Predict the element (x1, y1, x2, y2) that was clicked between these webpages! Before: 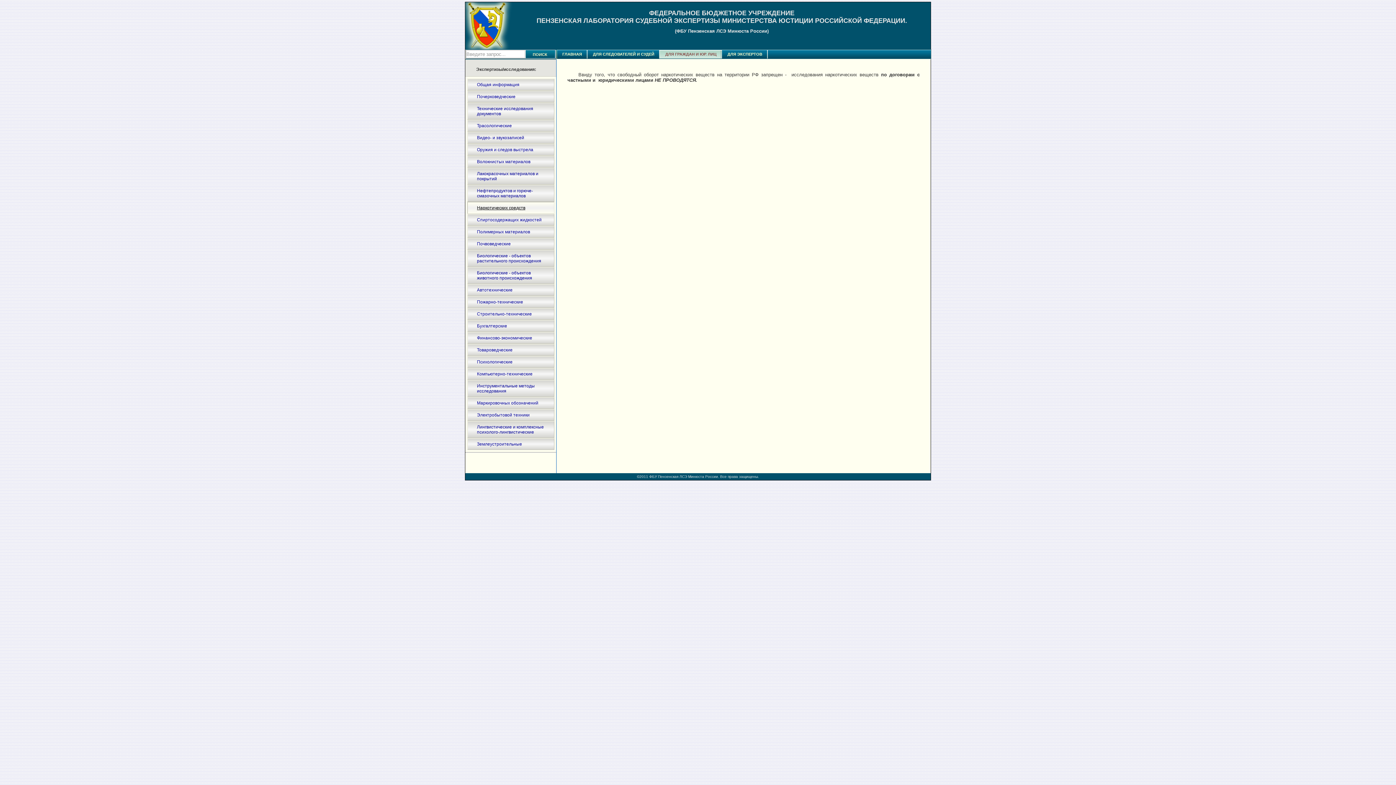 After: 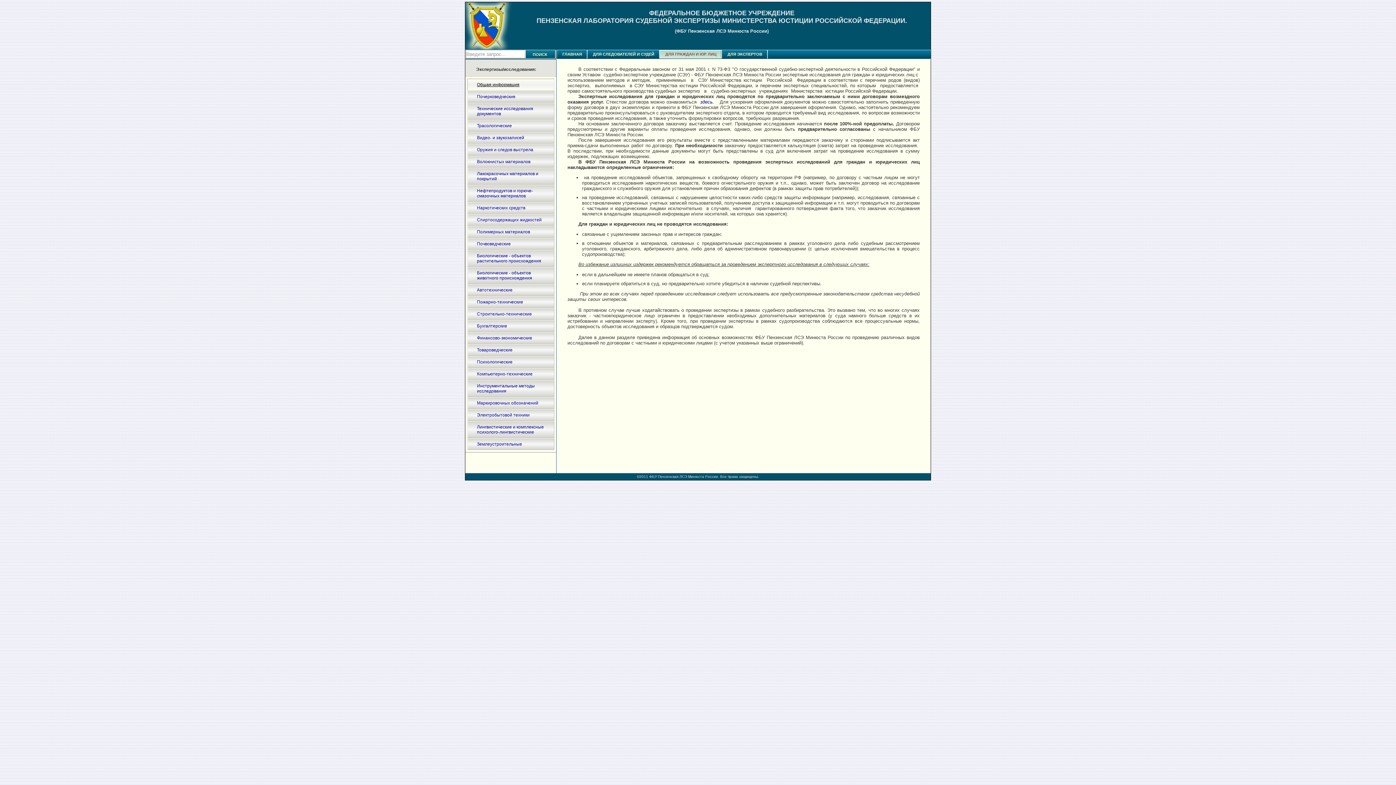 Action: bbox: (660, 50, 722, 58) label: ДЛЯ ГРАЖДАН И ЮР. ЛИЦ